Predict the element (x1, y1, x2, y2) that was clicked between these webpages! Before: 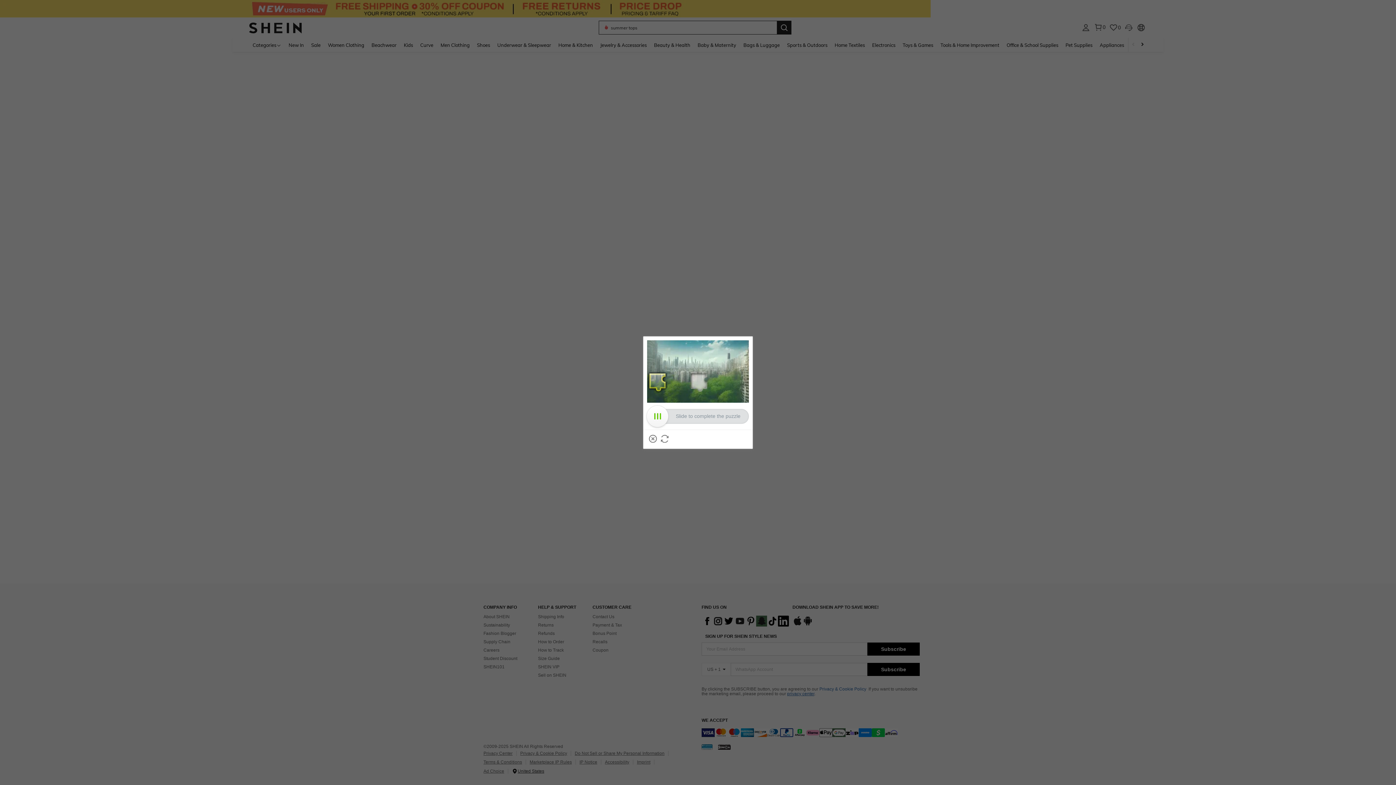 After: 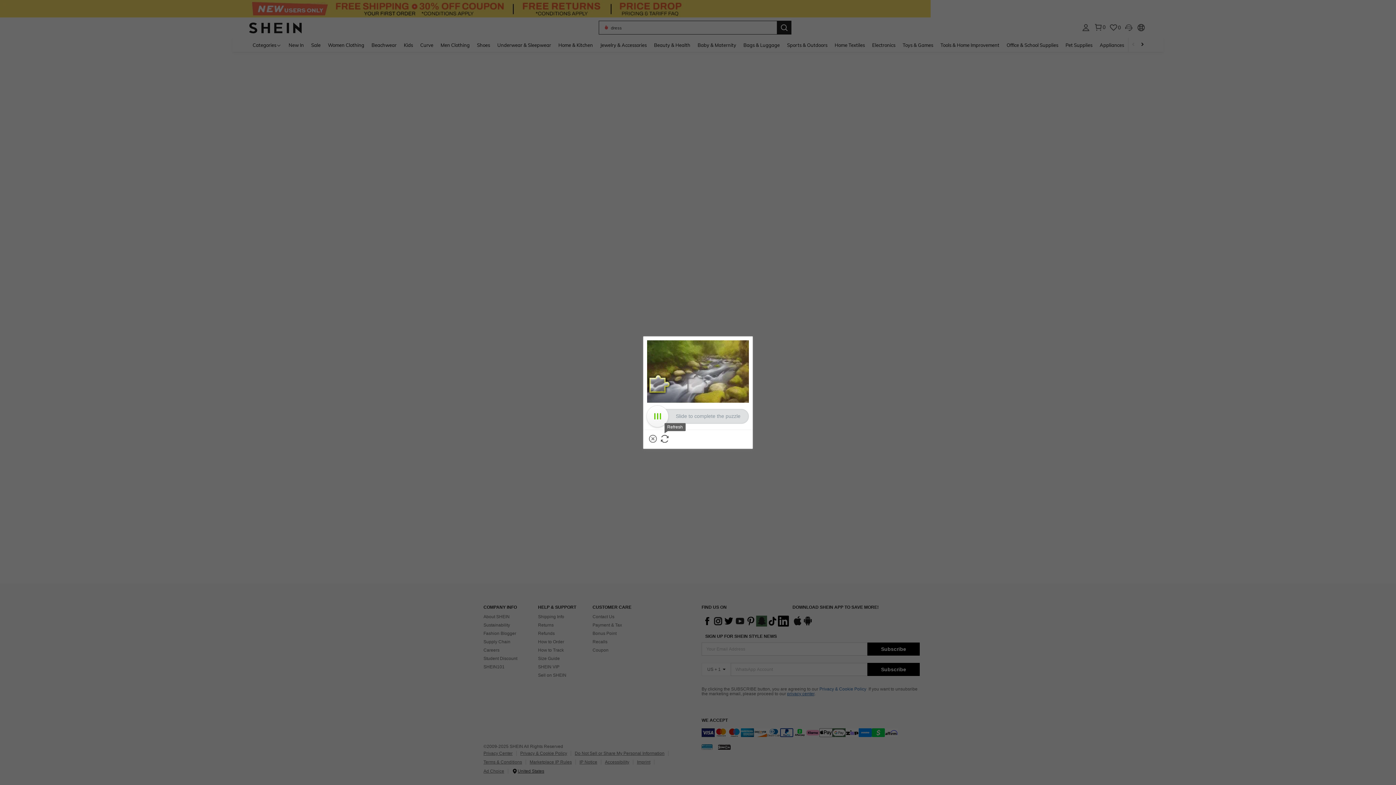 Action: bbox: (660, 435, 668, 442) label: Refresh